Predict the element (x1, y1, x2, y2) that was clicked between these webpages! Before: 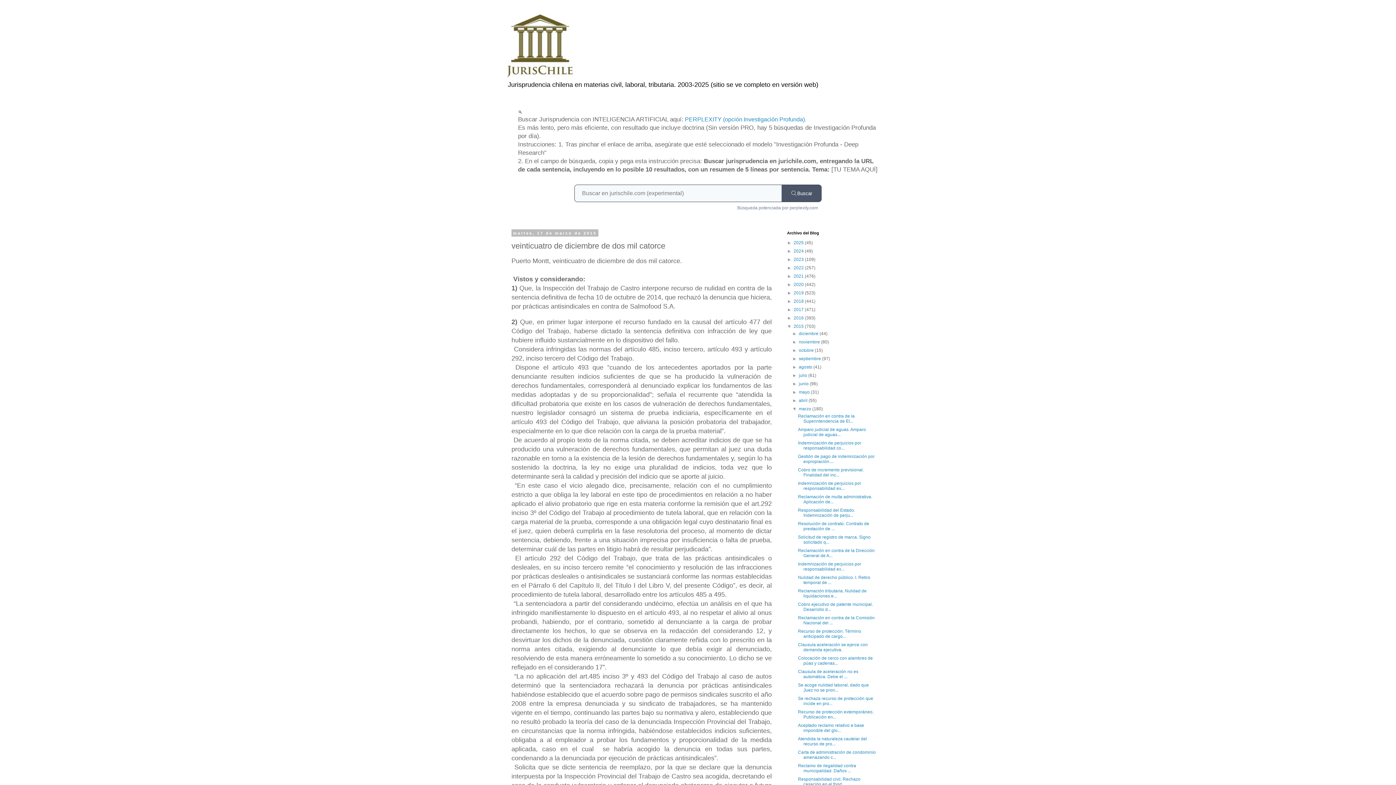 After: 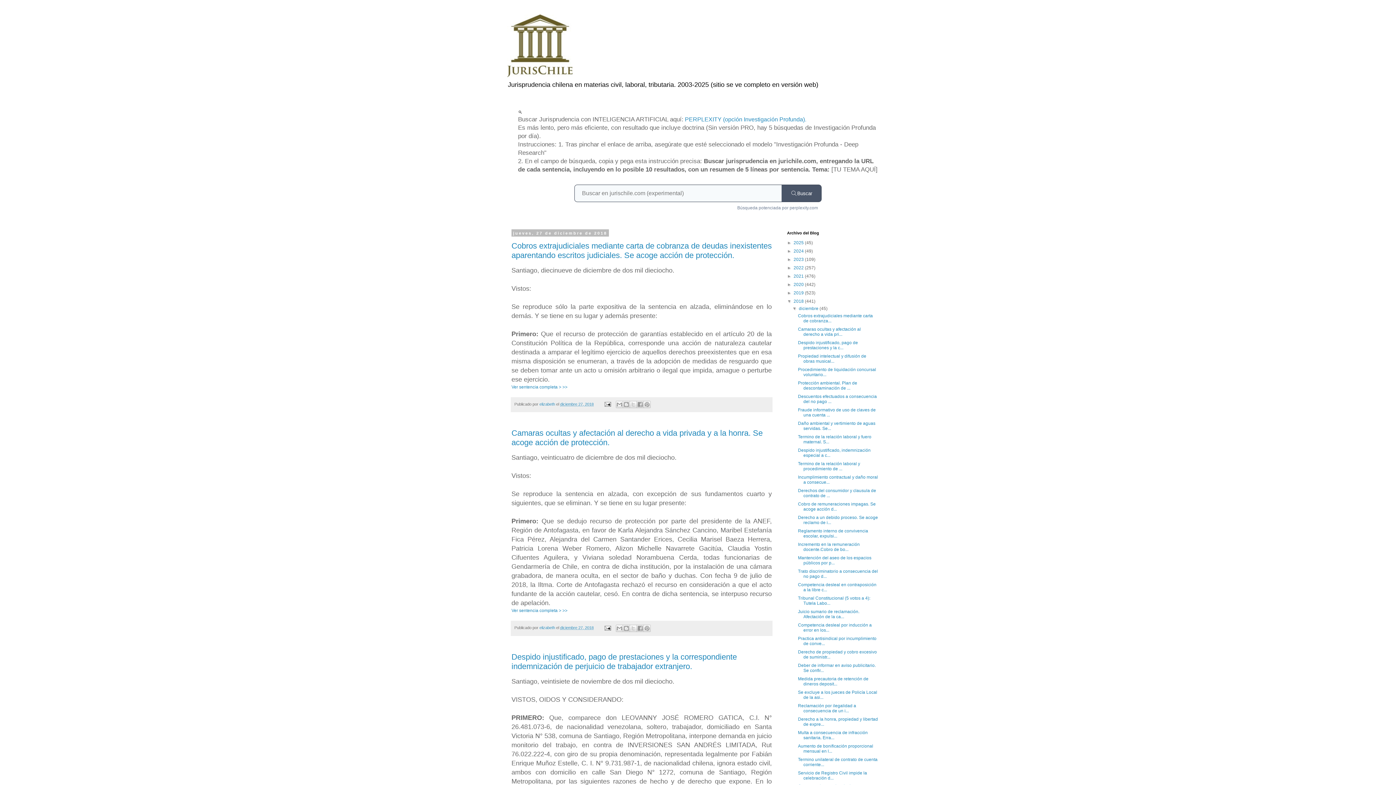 Action: label: 2018  bbox: (793, 298, 805, 304)